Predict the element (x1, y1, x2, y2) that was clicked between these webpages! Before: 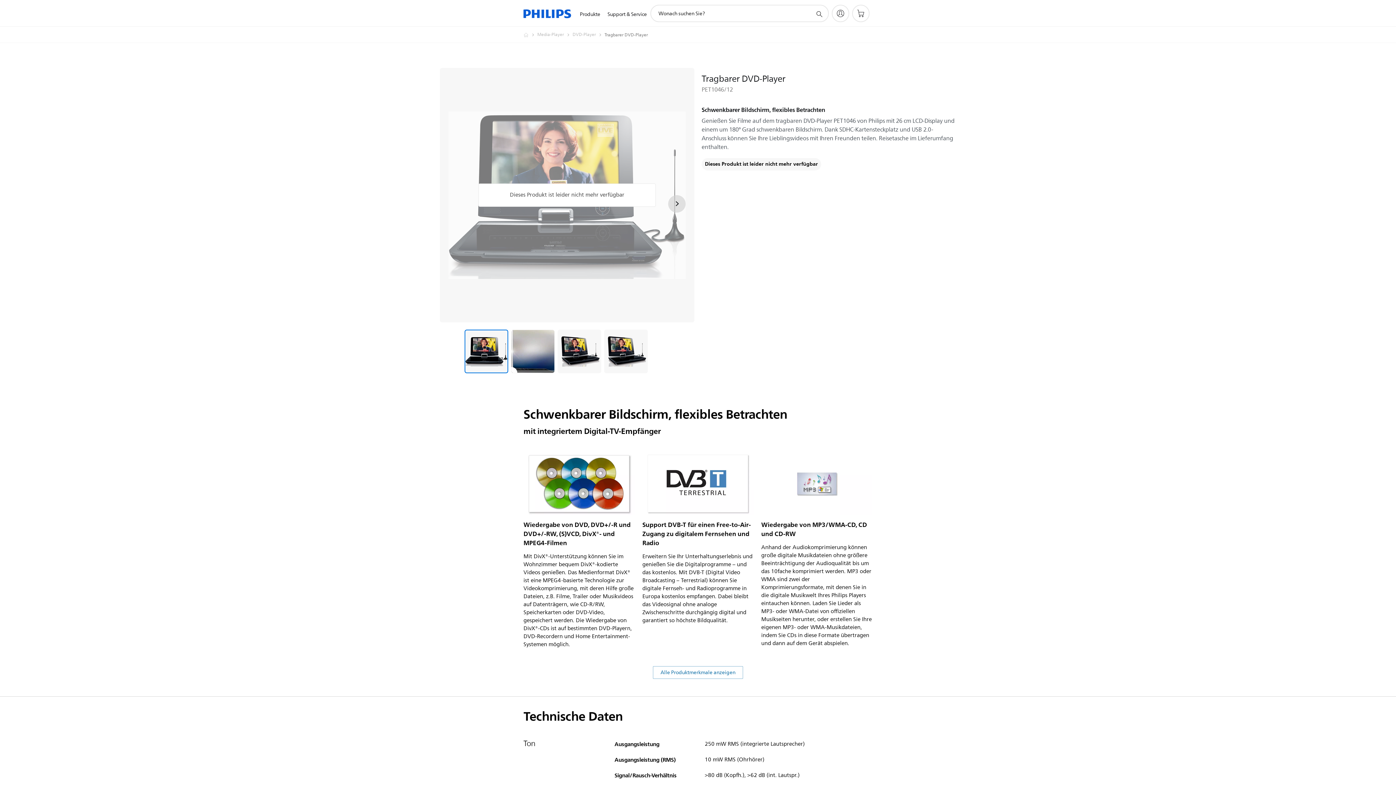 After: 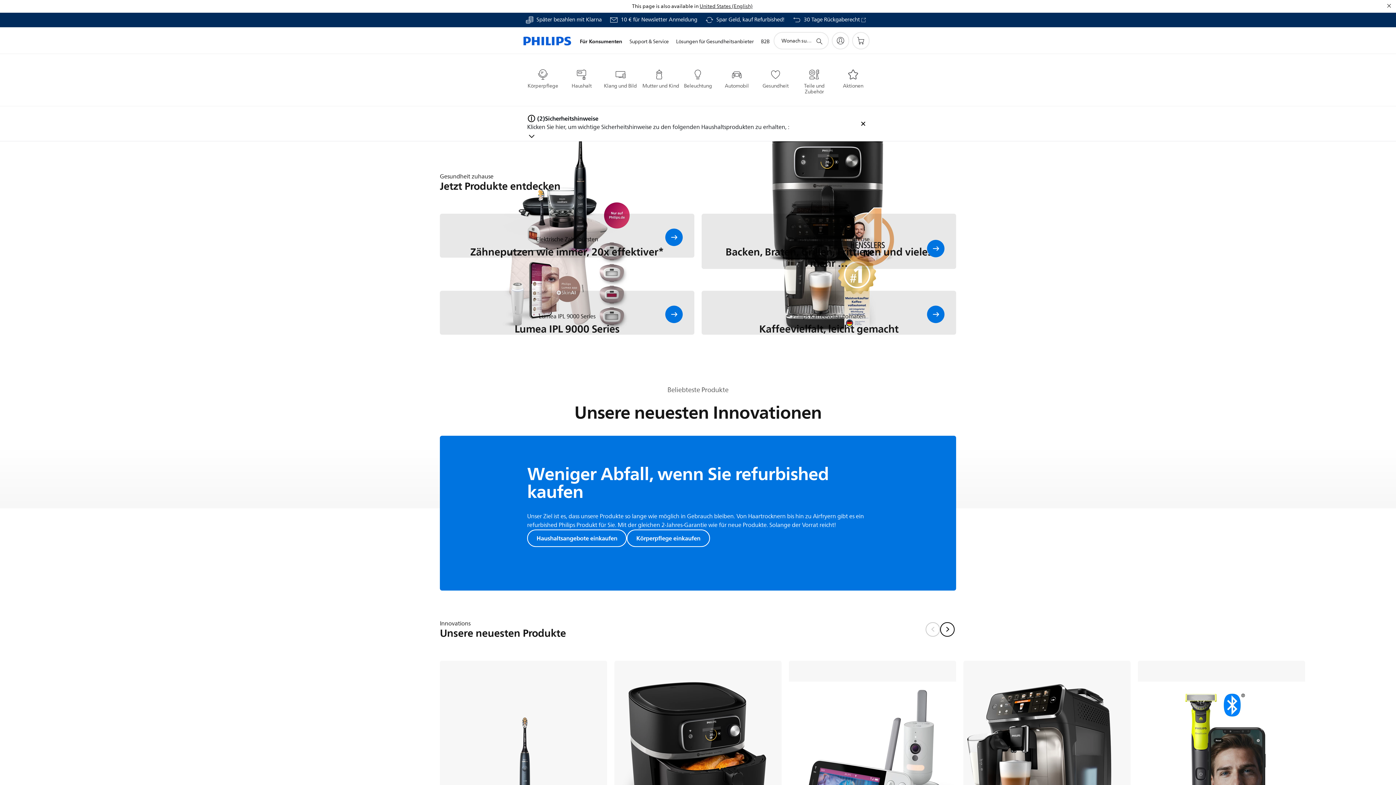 Action: bbox: (523, 30, 537, 39) label: Homepage